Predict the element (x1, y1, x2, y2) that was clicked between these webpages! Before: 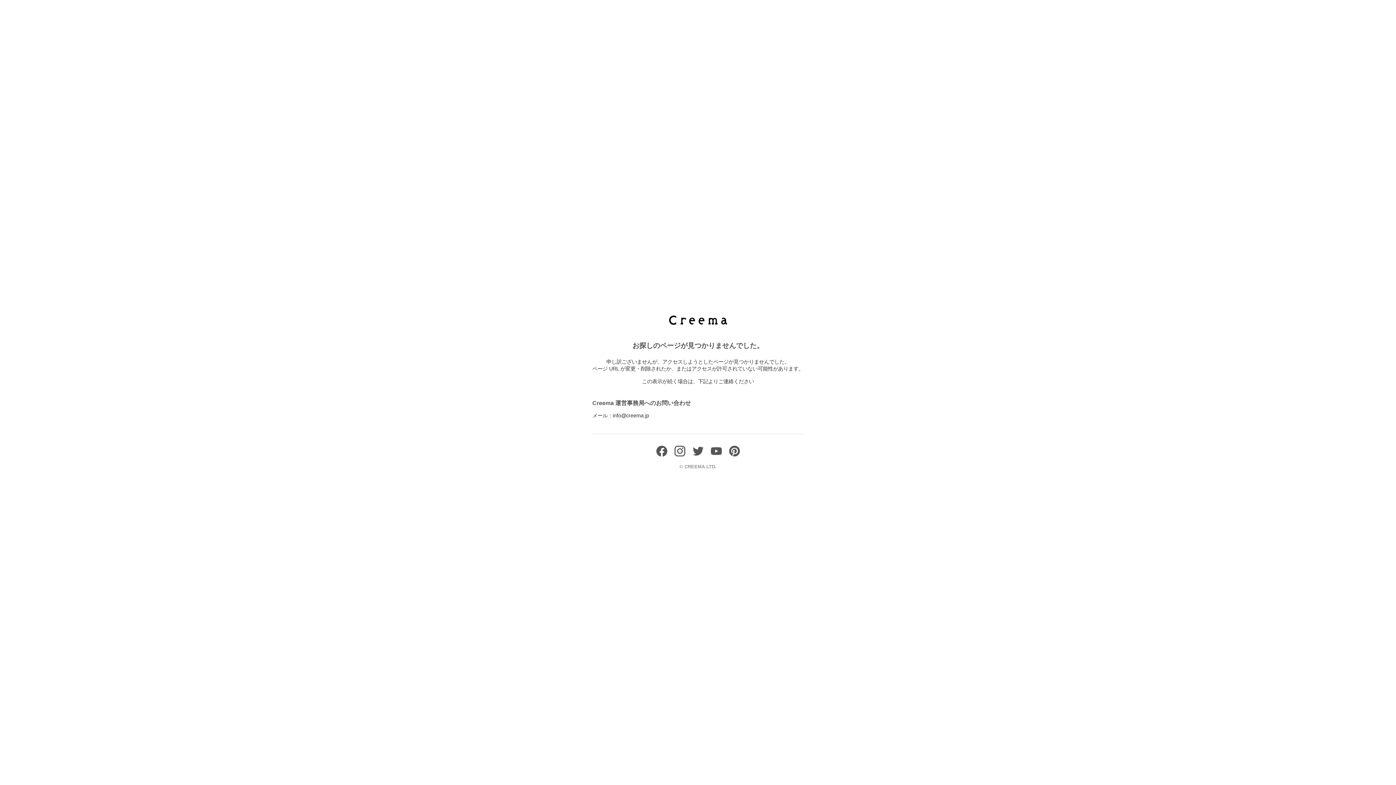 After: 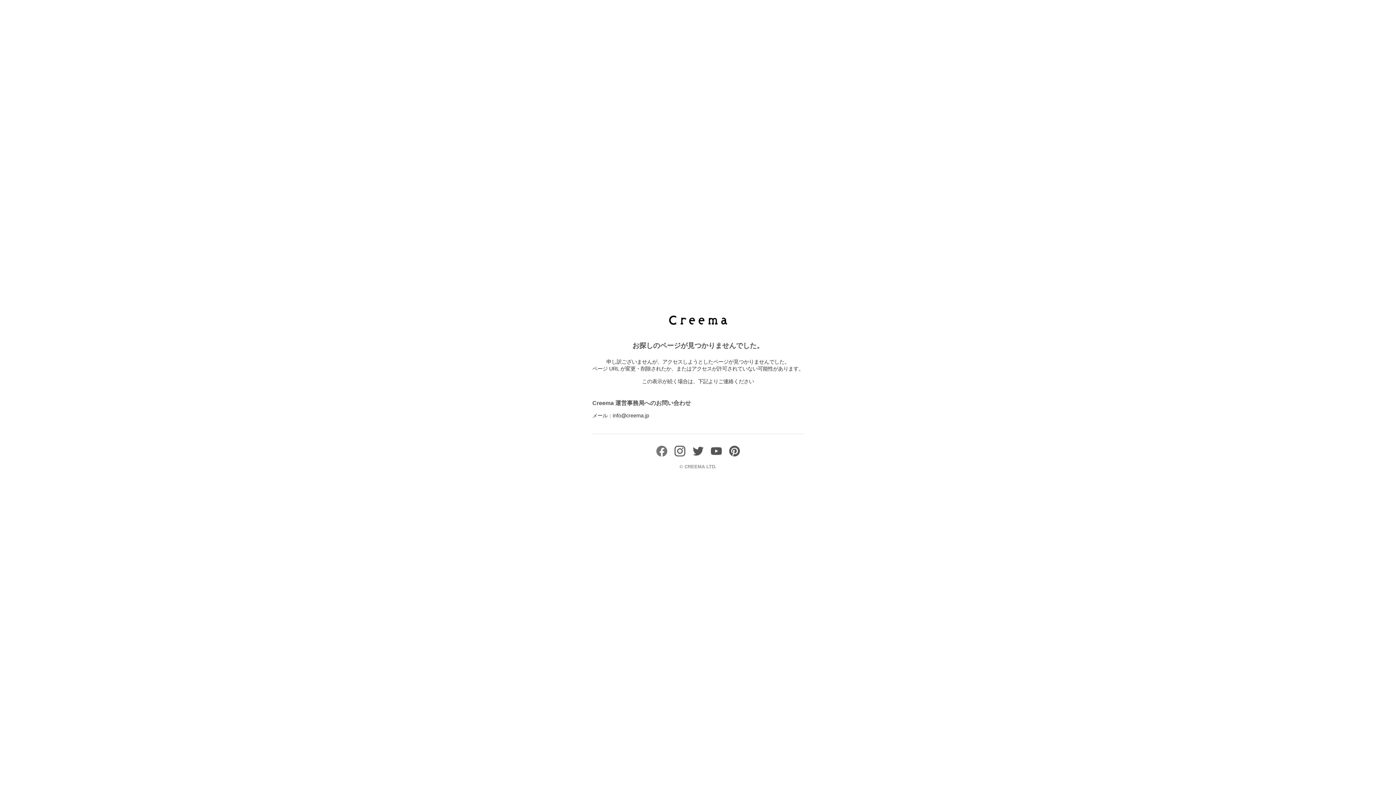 Action: bbox: (656, 451, 667, 458)